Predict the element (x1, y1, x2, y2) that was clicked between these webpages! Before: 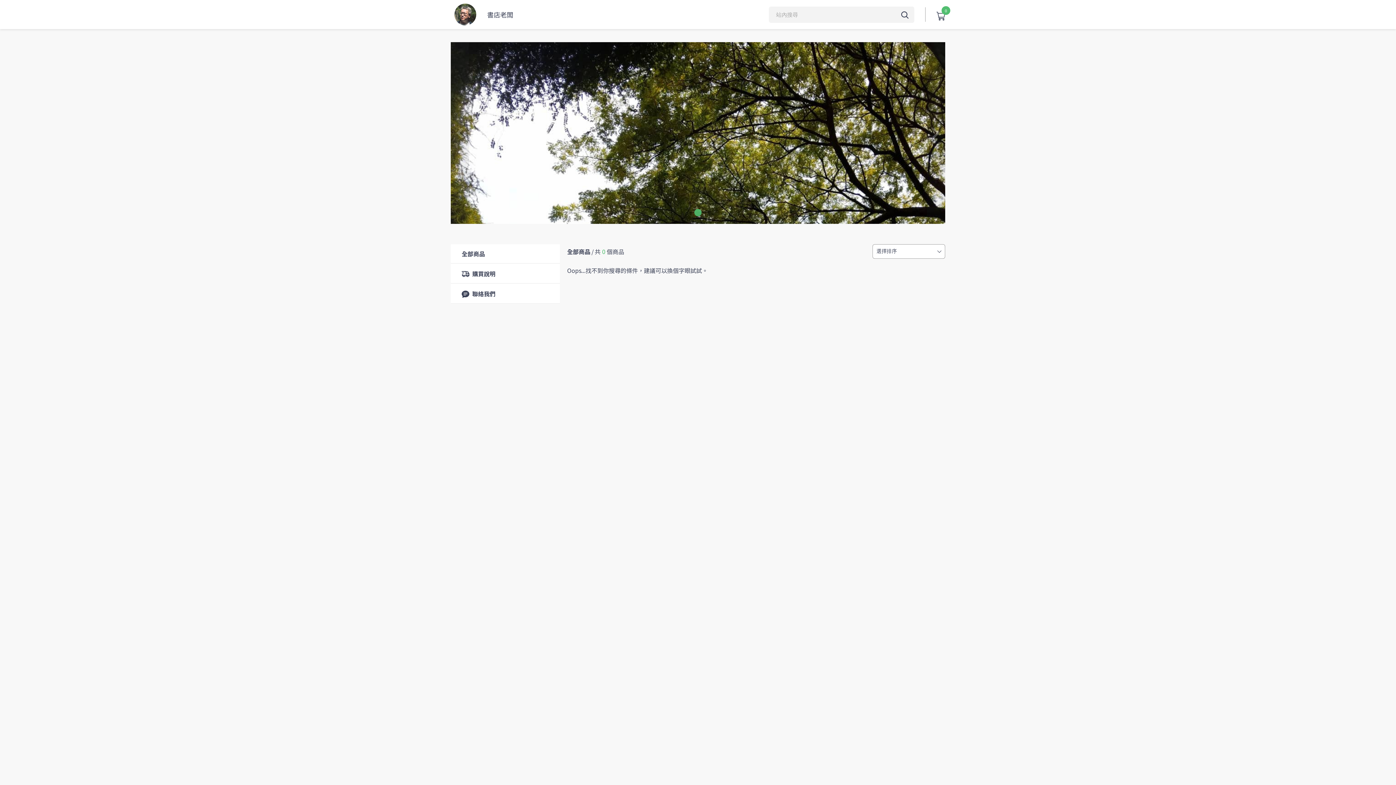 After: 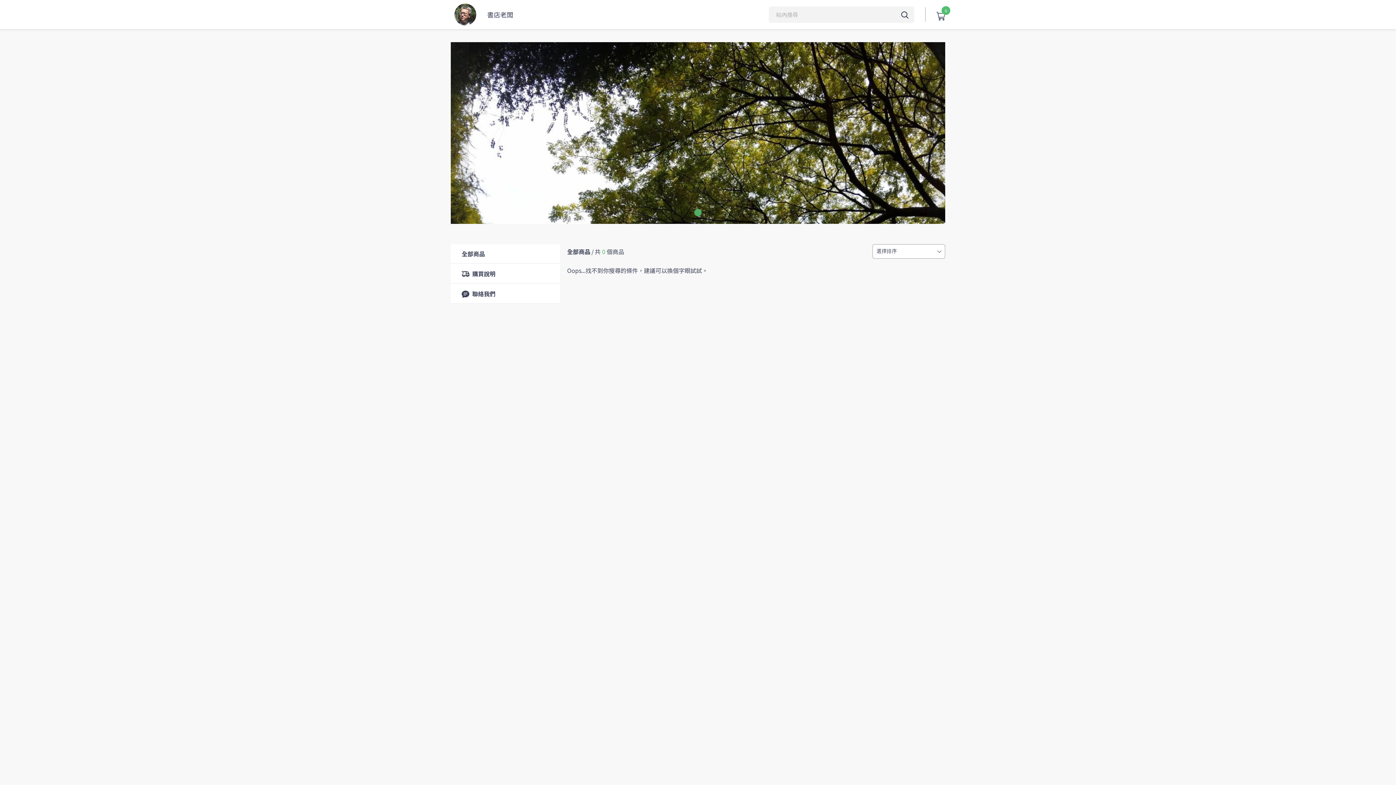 Action: label: 全部商品 bbox: (450, 244, 560, 263)